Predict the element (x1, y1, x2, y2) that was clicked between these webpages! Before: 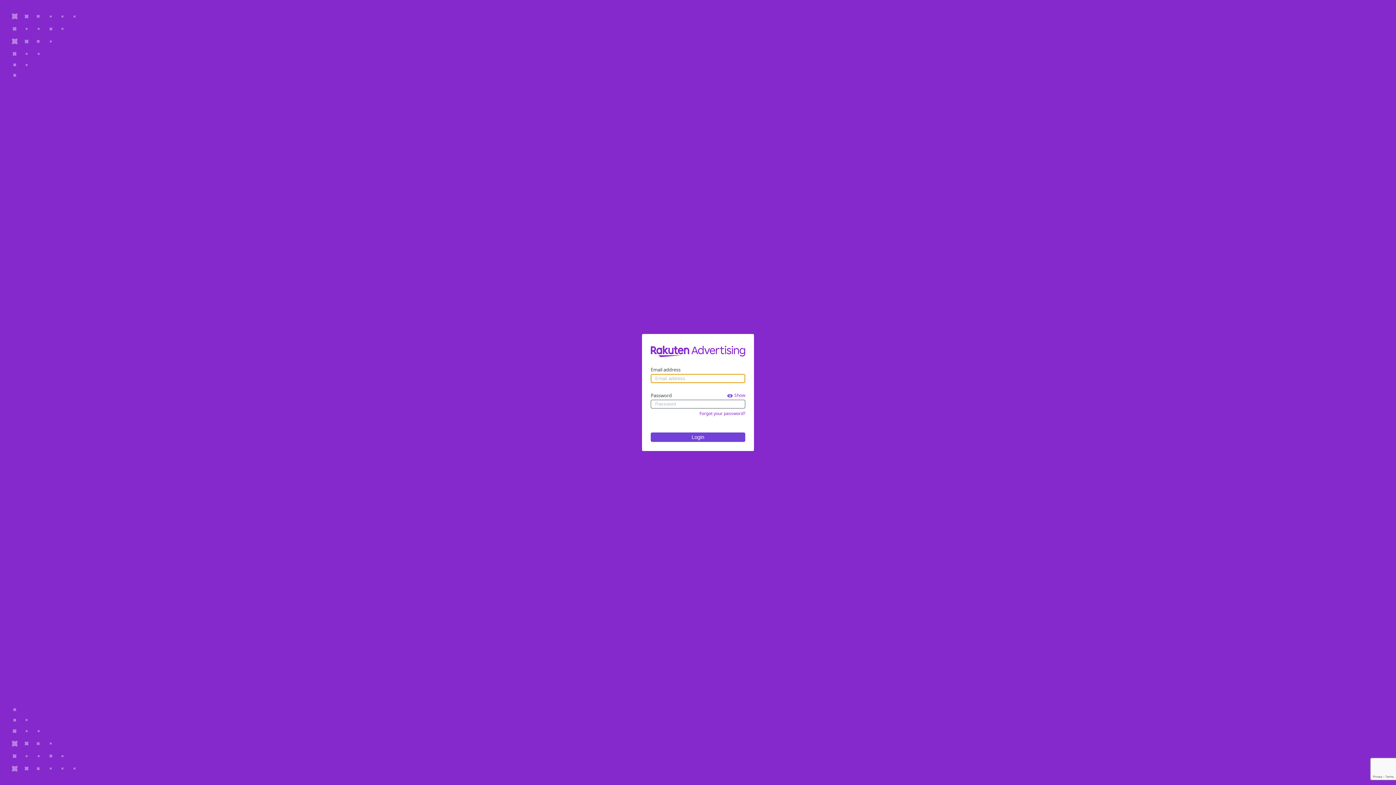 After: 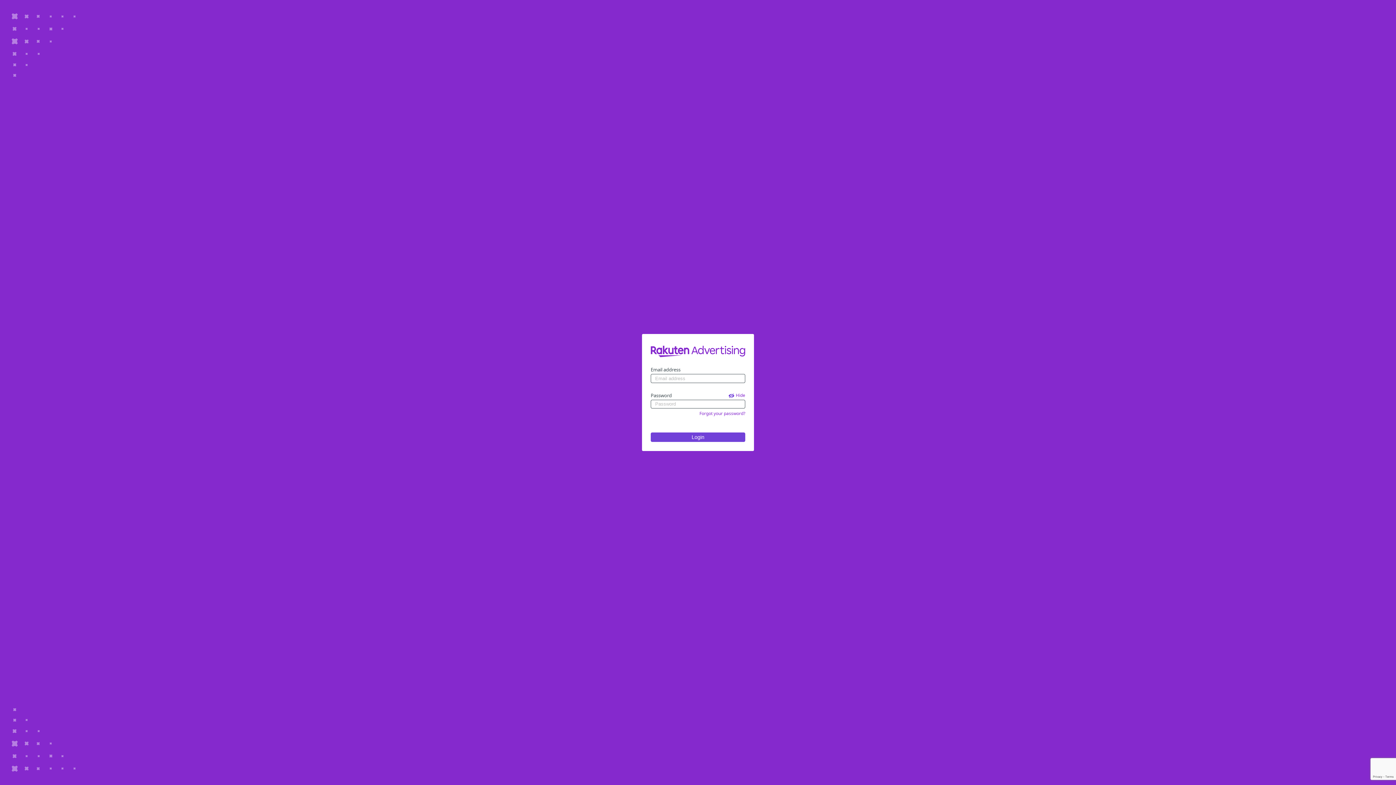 Action: bbox: (727, 392, 745, 399) label: Show